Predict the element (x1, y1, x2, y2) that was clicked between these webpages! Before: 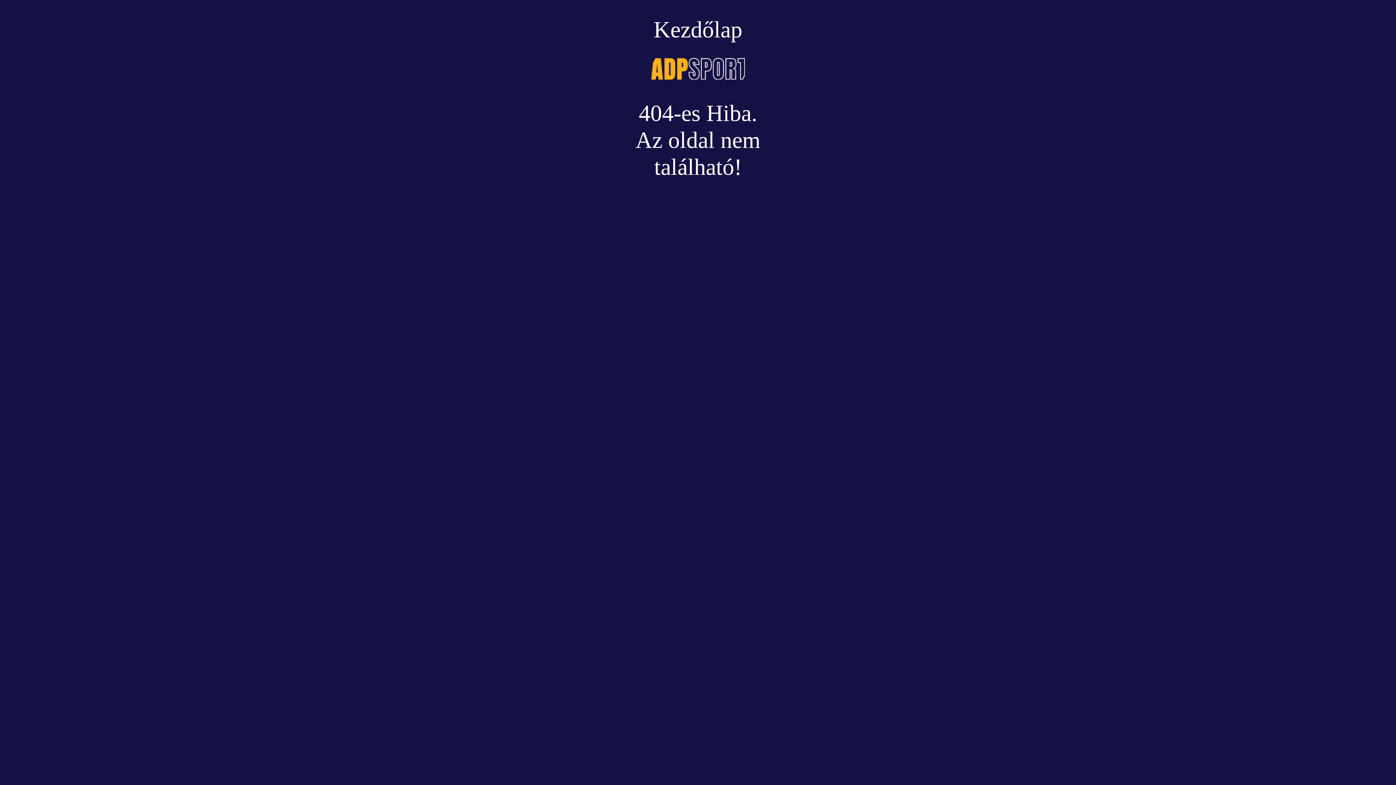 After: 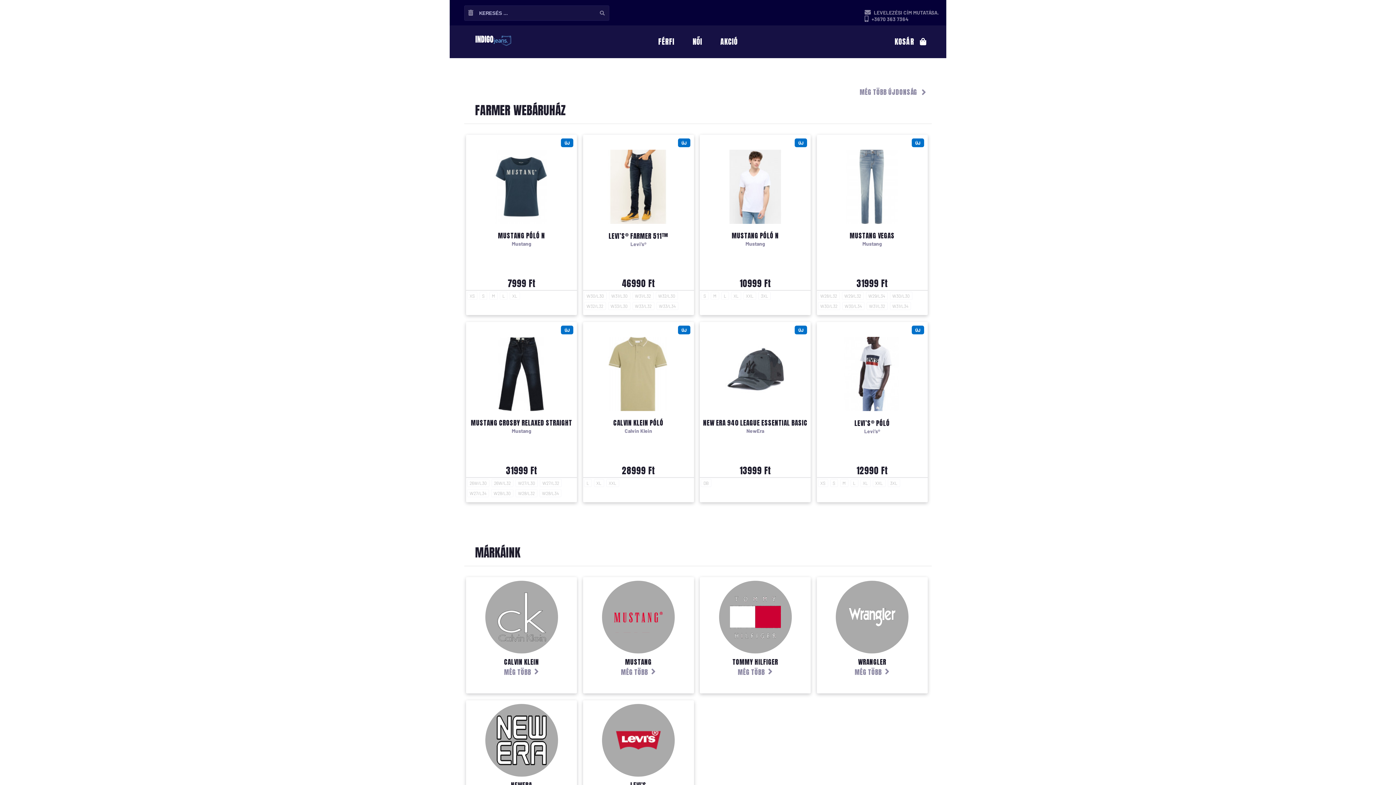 Action: bbox: (2, 2, 1393, 180) label:  
Kezdőlap
404-es Hiba.
Az oldal nem található!